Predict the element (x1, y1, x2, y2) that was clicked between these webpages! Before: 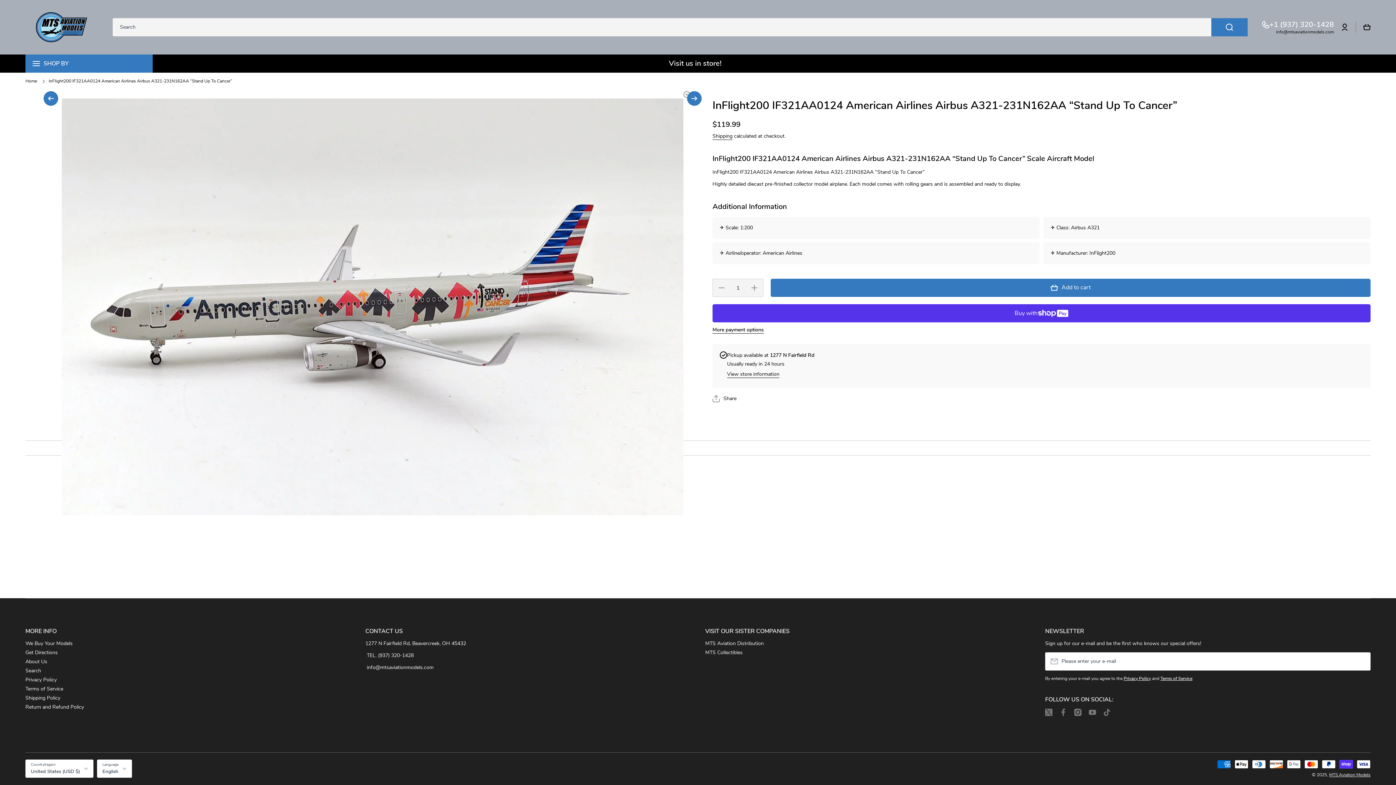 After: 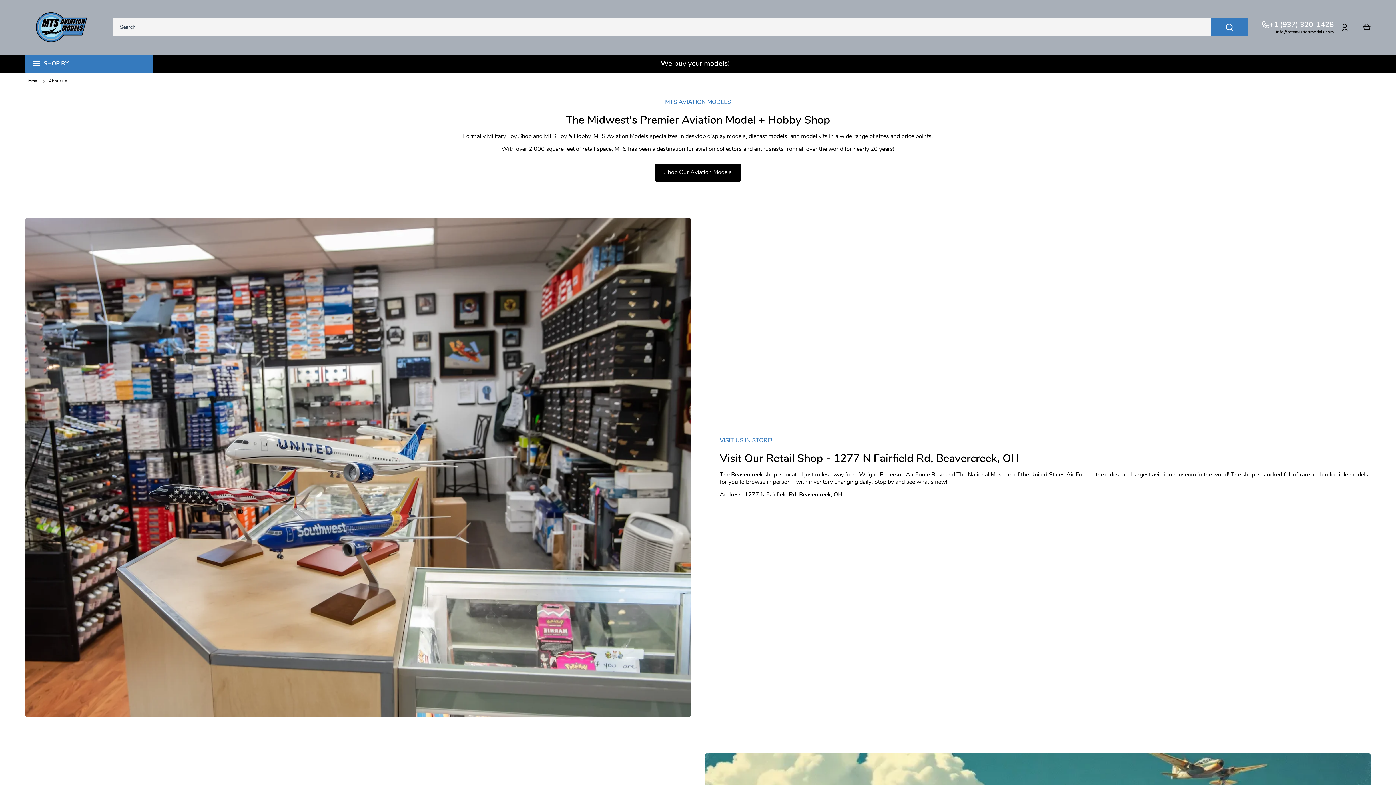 Action: label: About Us bbox: (25, 656, 47, 665)